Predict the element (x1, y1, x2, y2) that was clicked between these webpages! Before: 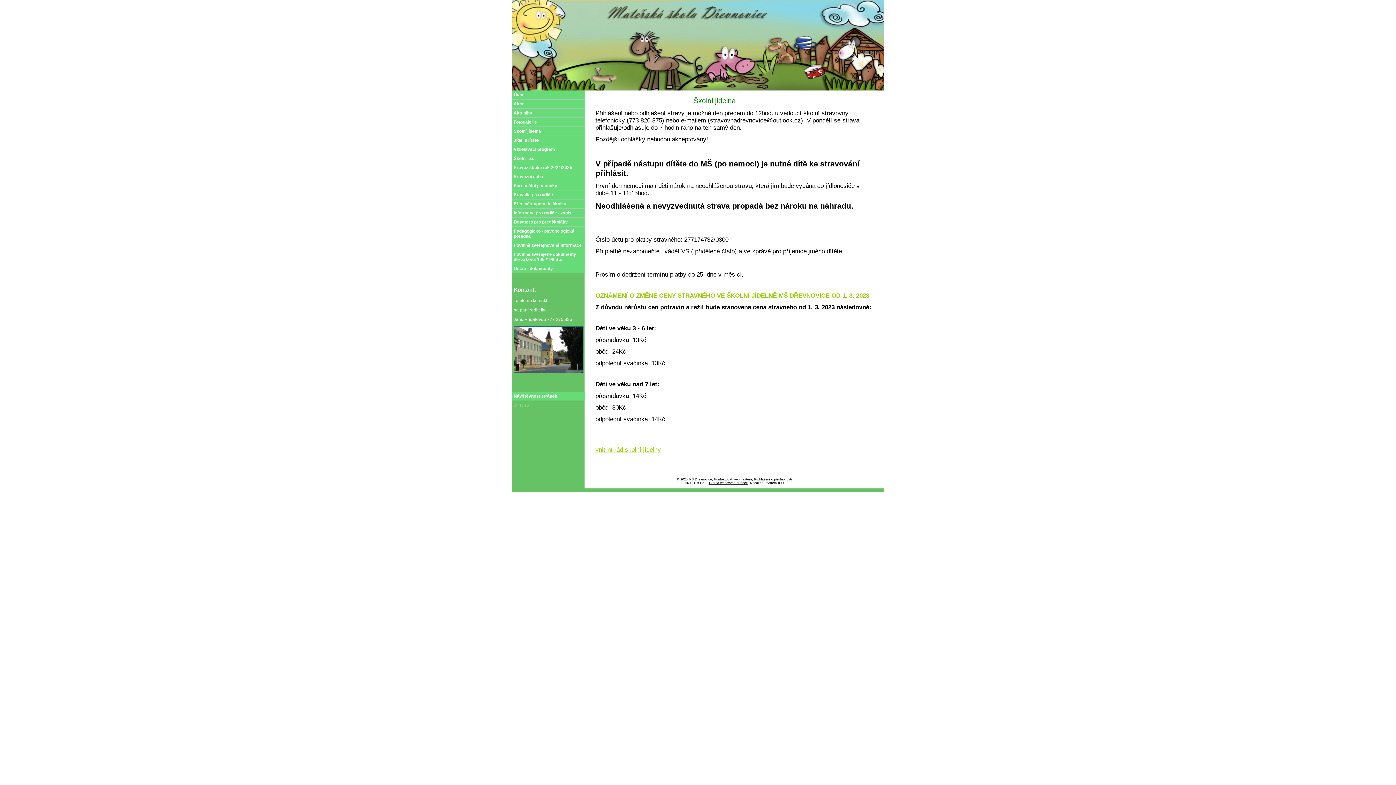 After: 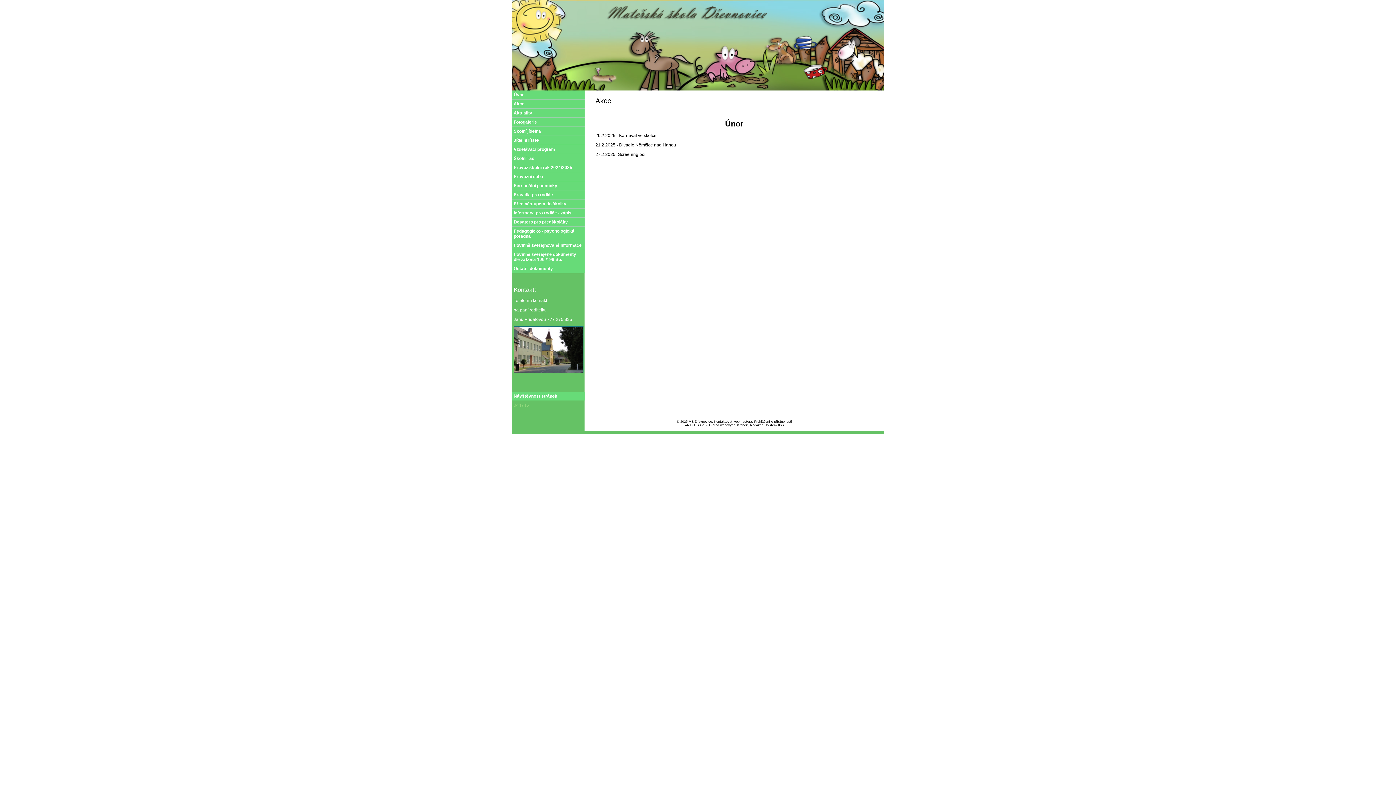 Action: label: Akce bbox: (512, 99, 584, 108)